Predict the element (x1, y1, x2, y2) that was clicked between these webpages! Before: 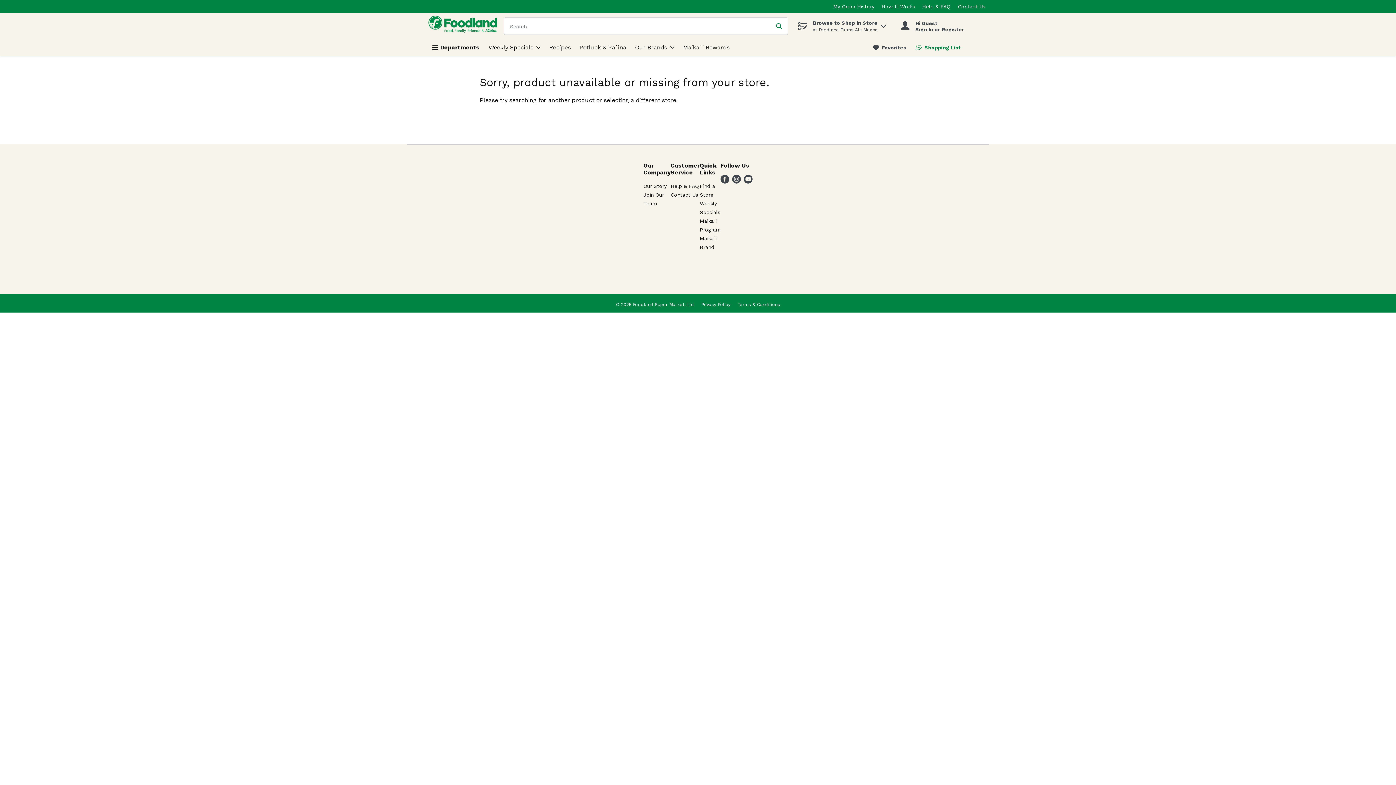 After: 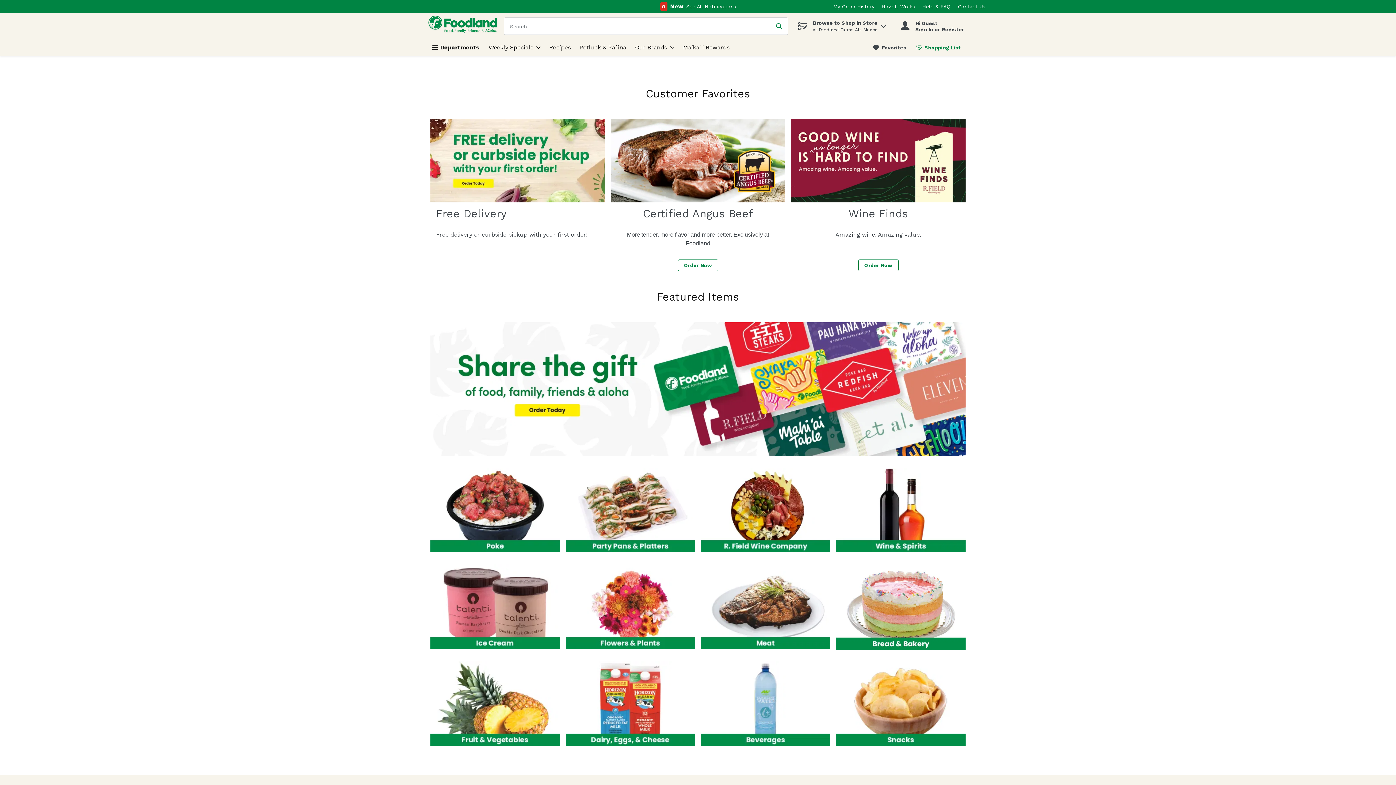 Action: label: home bbox: (427, 15, 501, 36)